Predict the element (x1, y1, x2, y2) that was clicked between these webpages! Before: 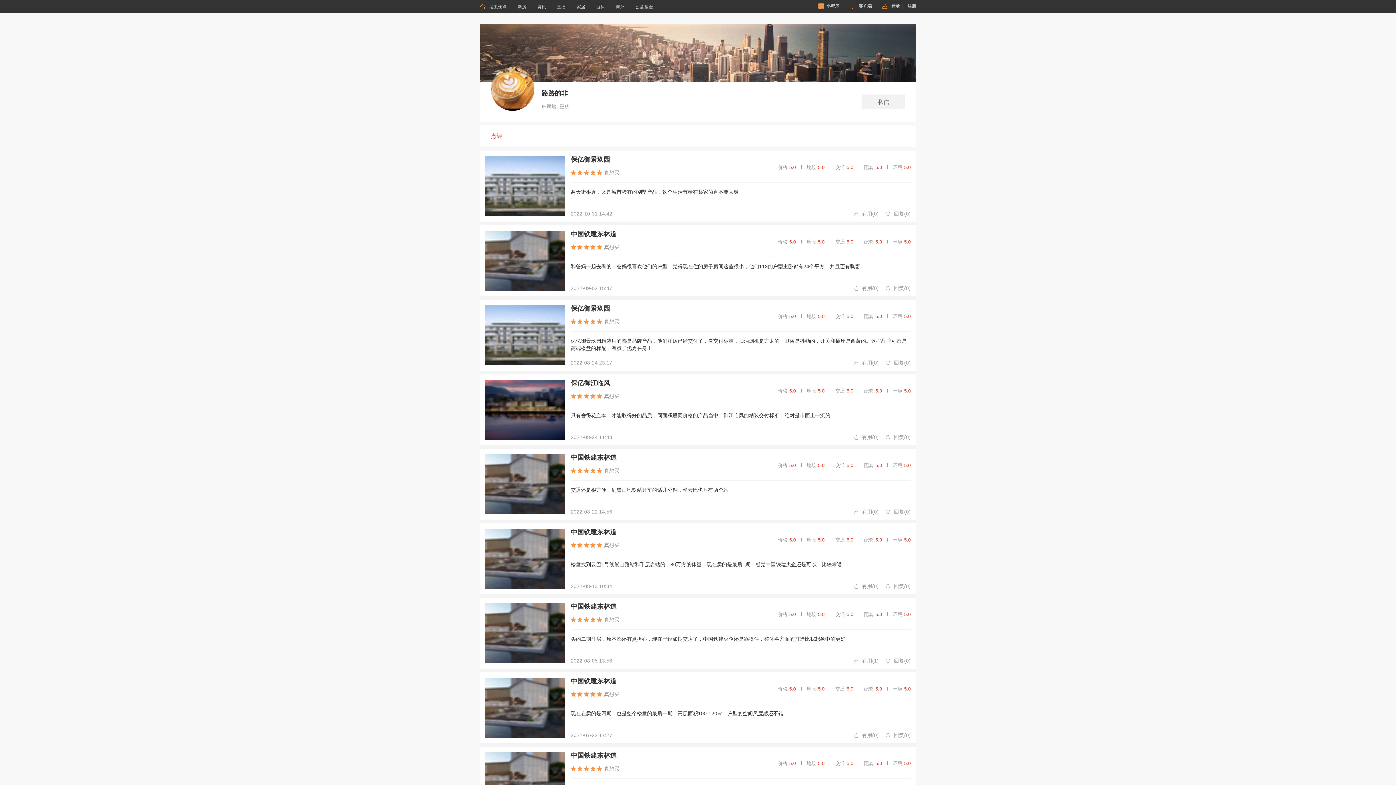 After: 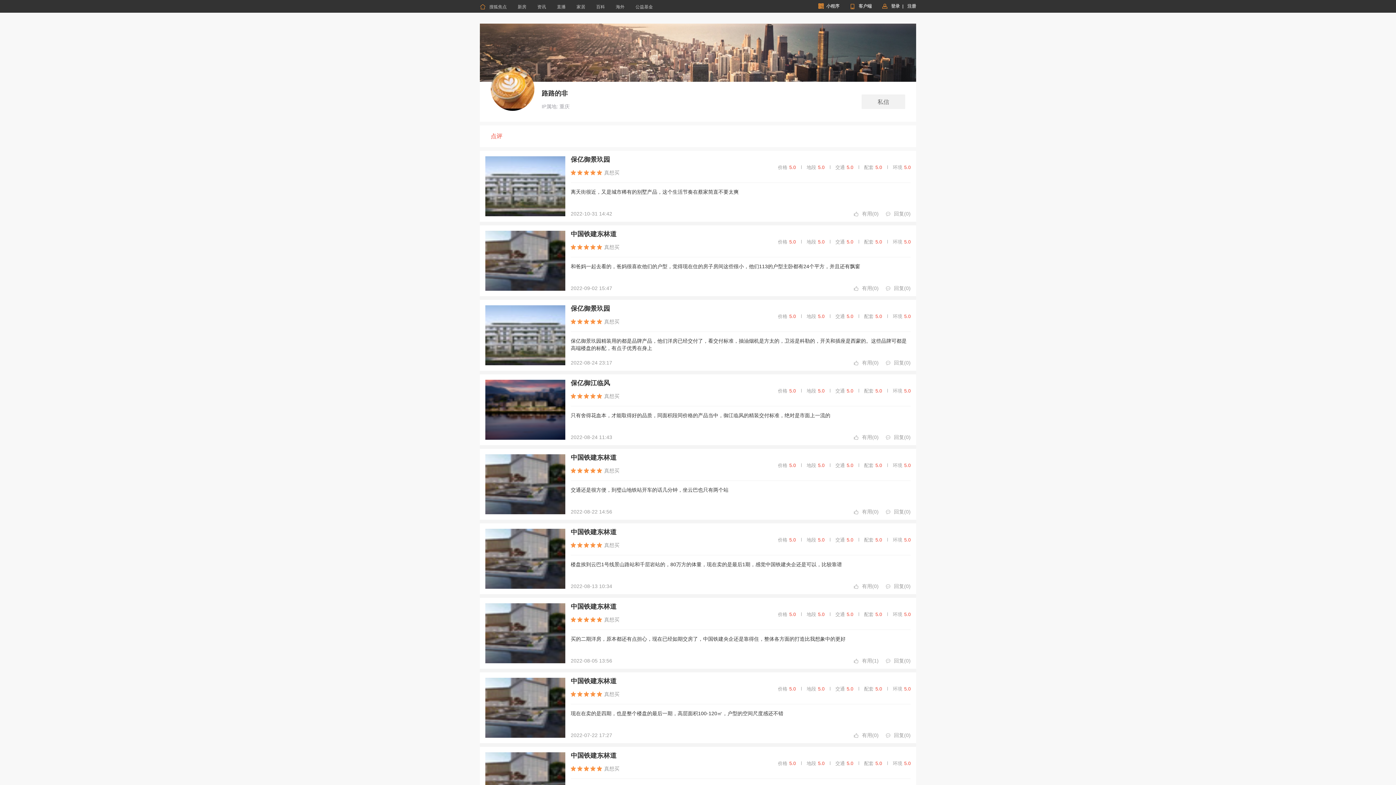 Action: bbox: (849, 0, 872, 12) label: 
客户端